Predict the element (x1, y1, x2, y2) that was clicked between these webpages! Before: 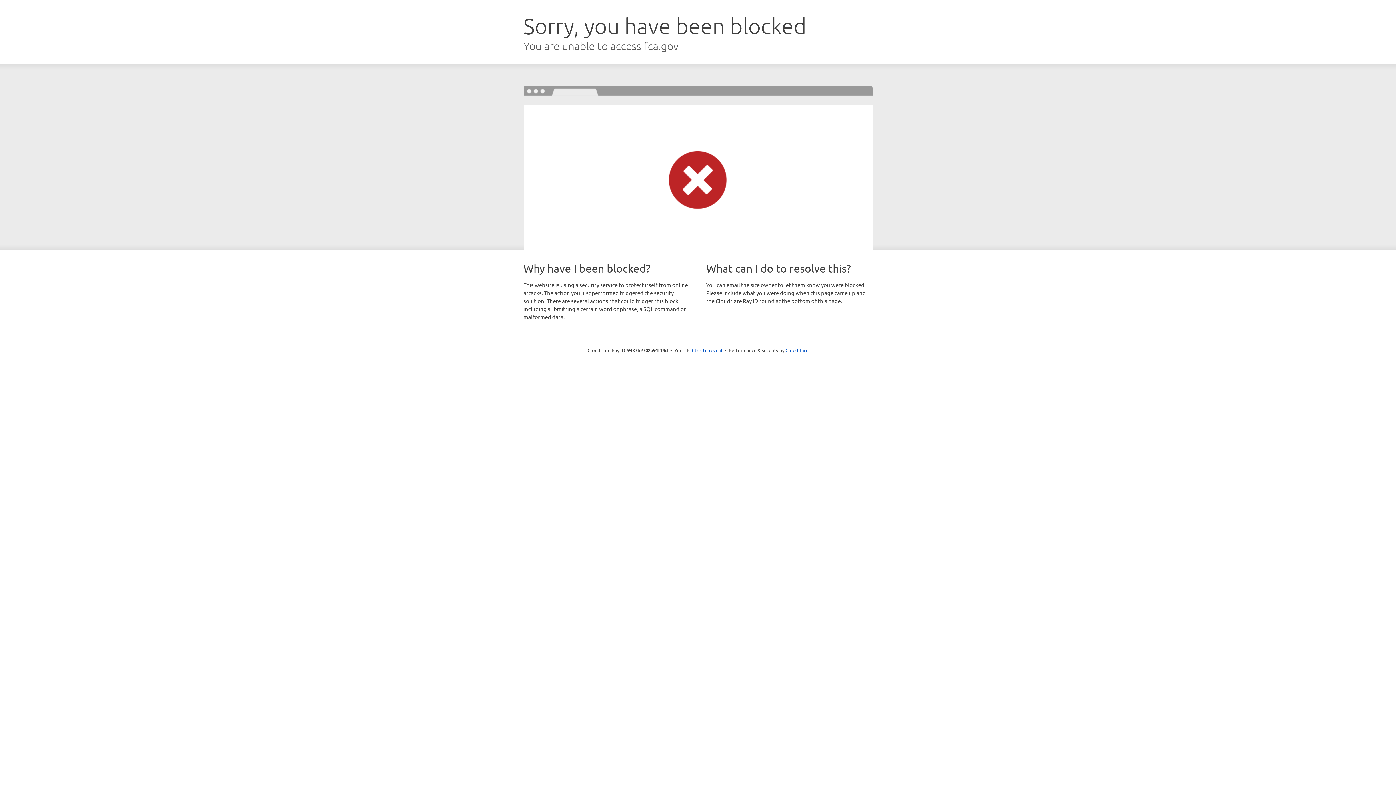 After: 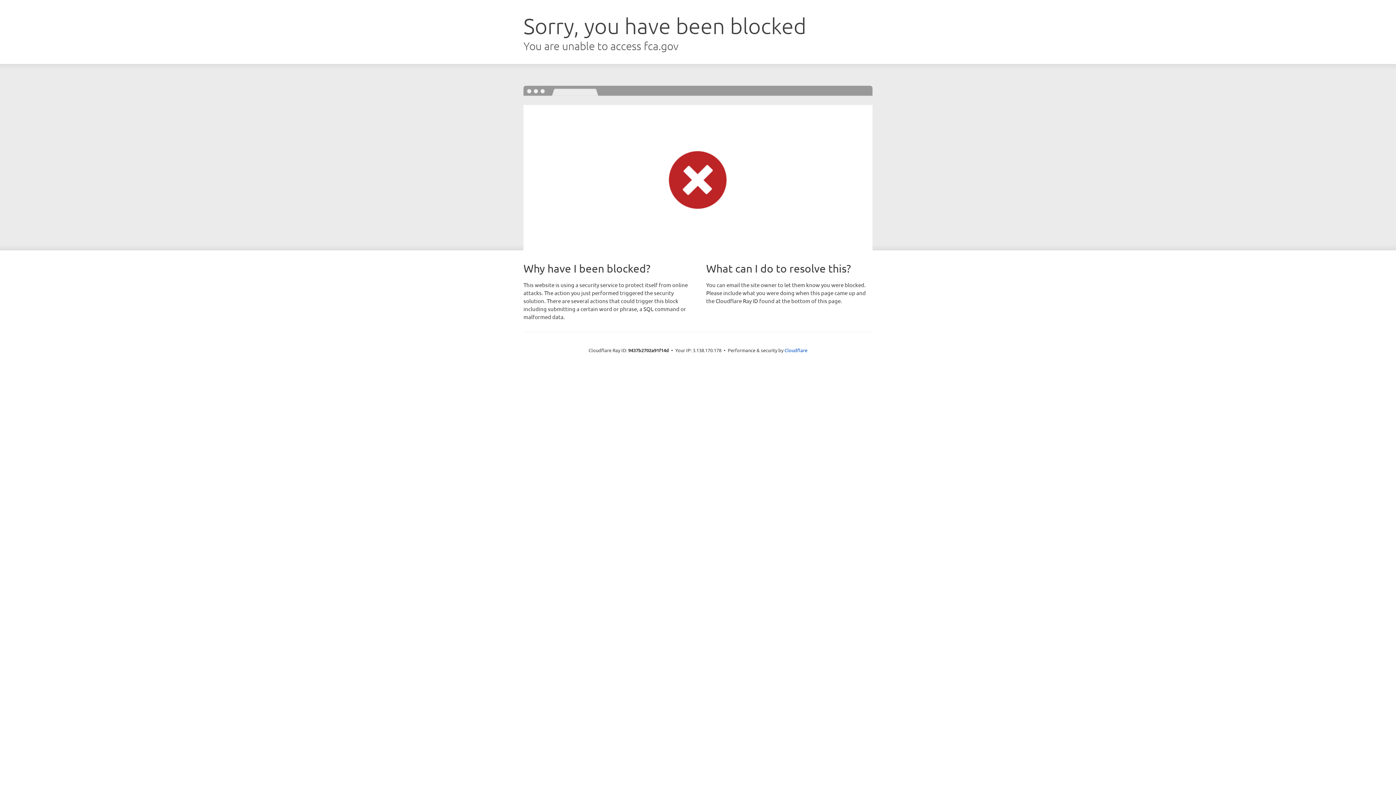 Action: label: Click to reveal bbox: (692, 346, 722, 353)